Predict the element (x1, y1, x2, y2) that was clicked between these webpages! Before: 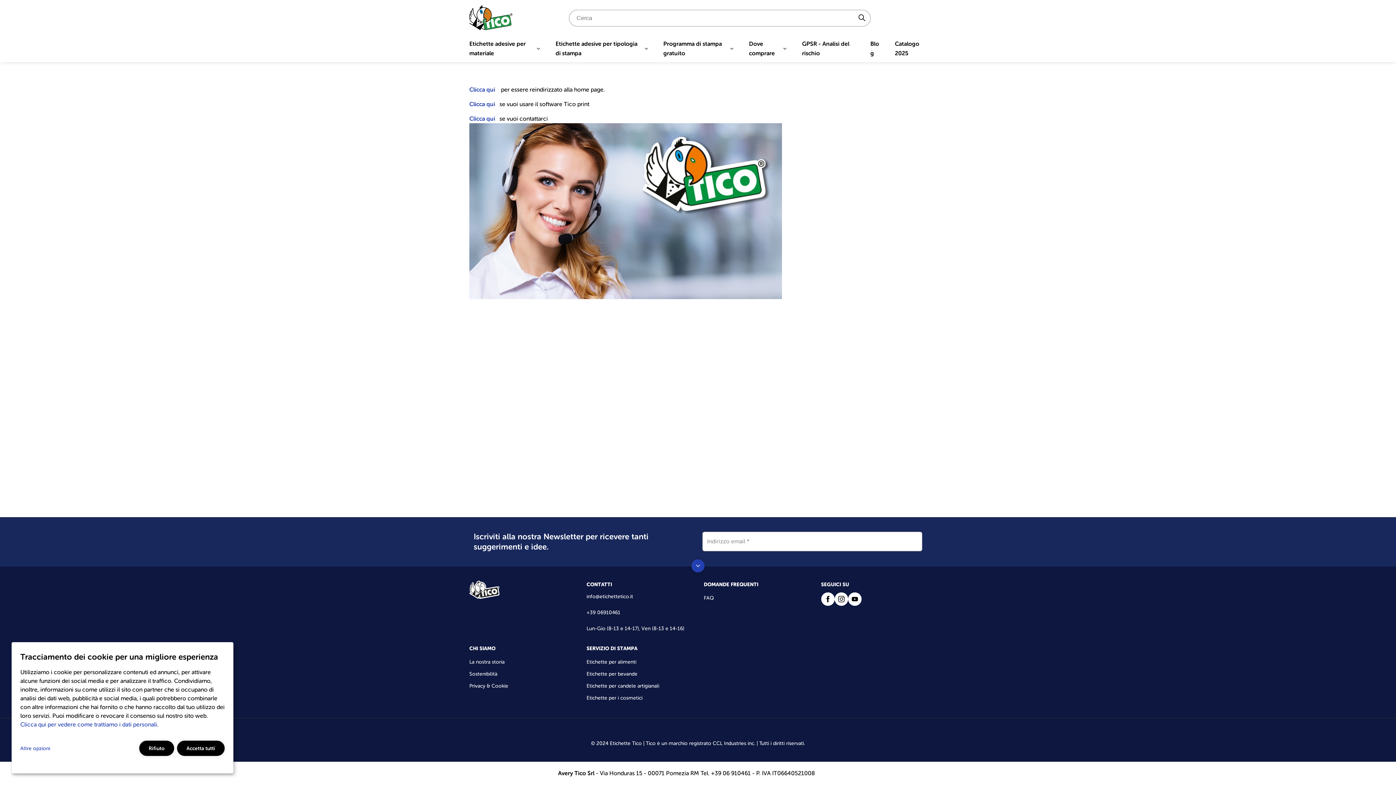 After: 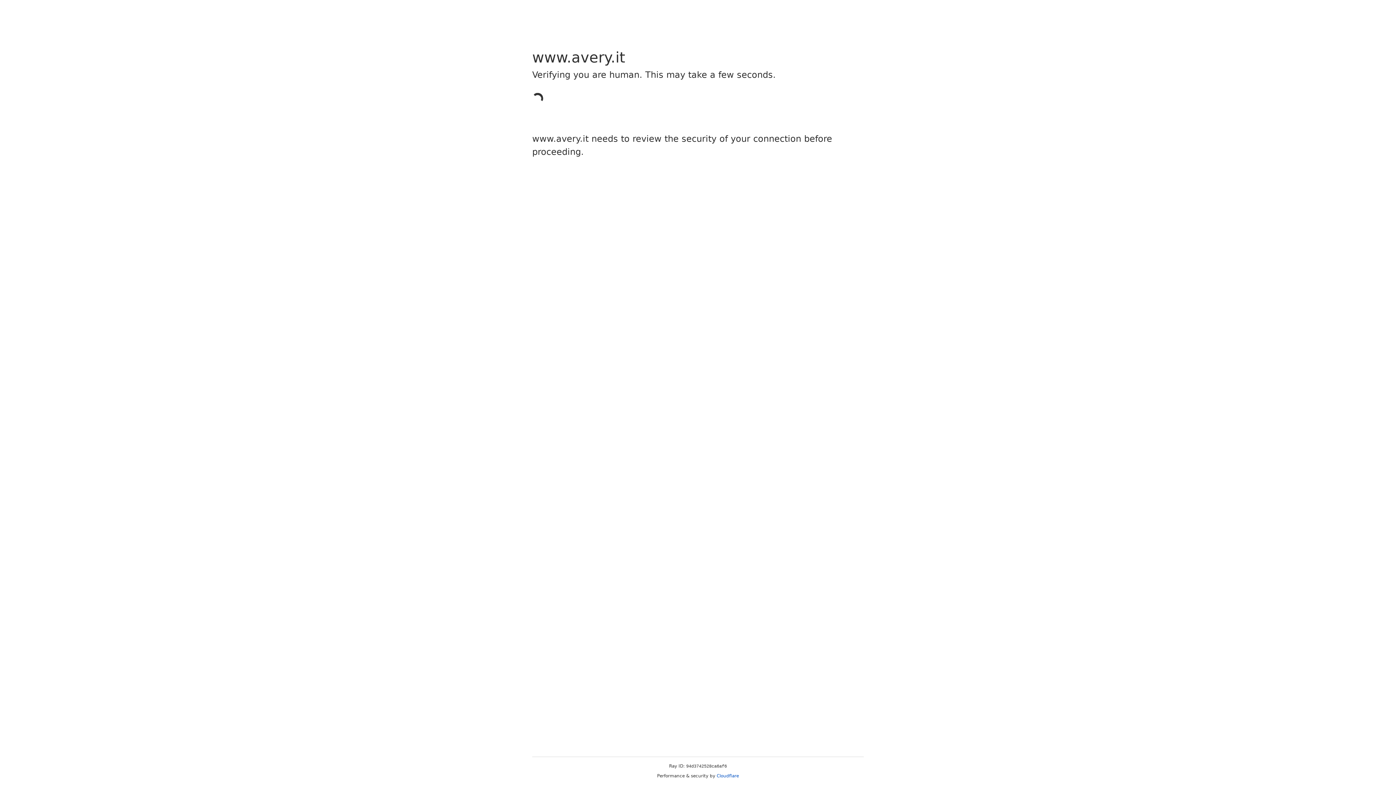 Action: label: Etichette per i cosmetici bbox: (586, 692, 642, 704)